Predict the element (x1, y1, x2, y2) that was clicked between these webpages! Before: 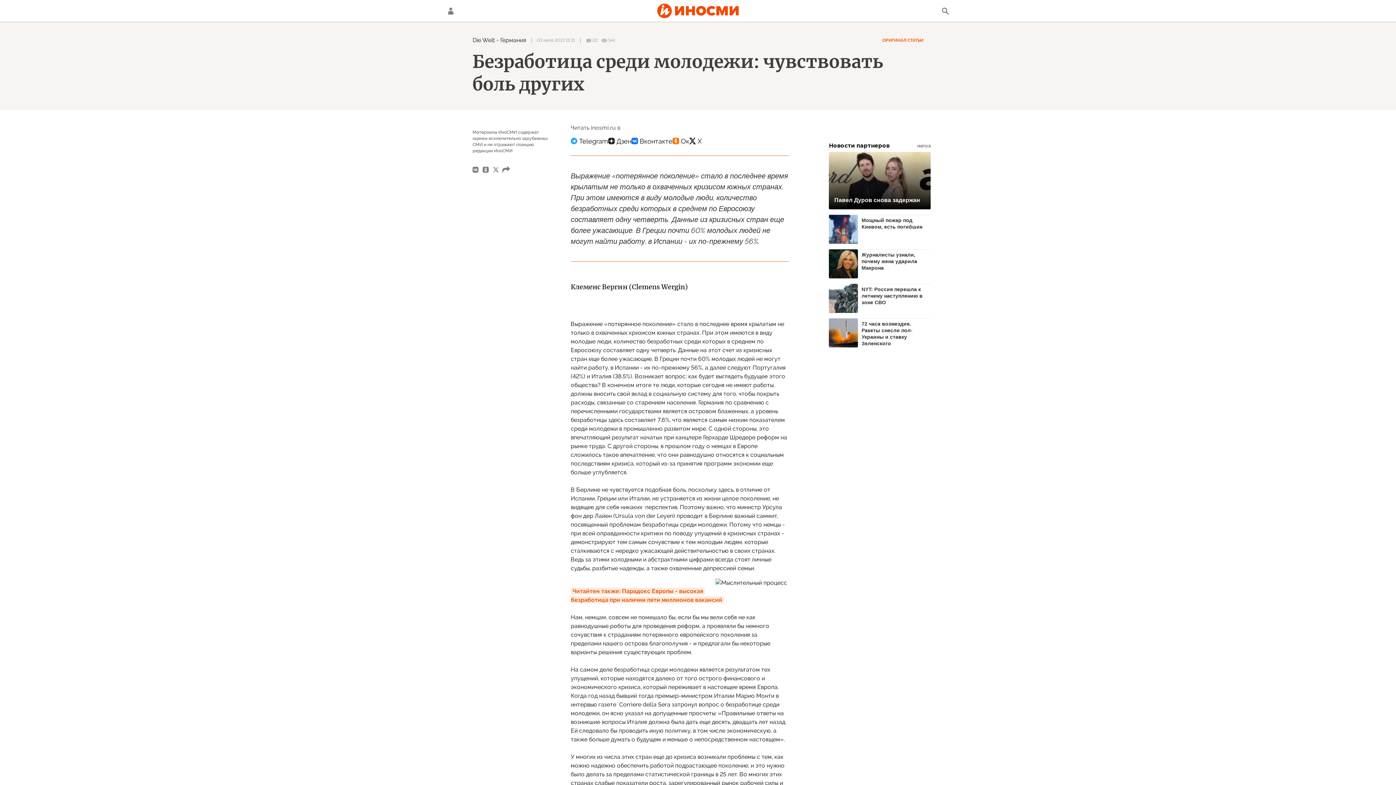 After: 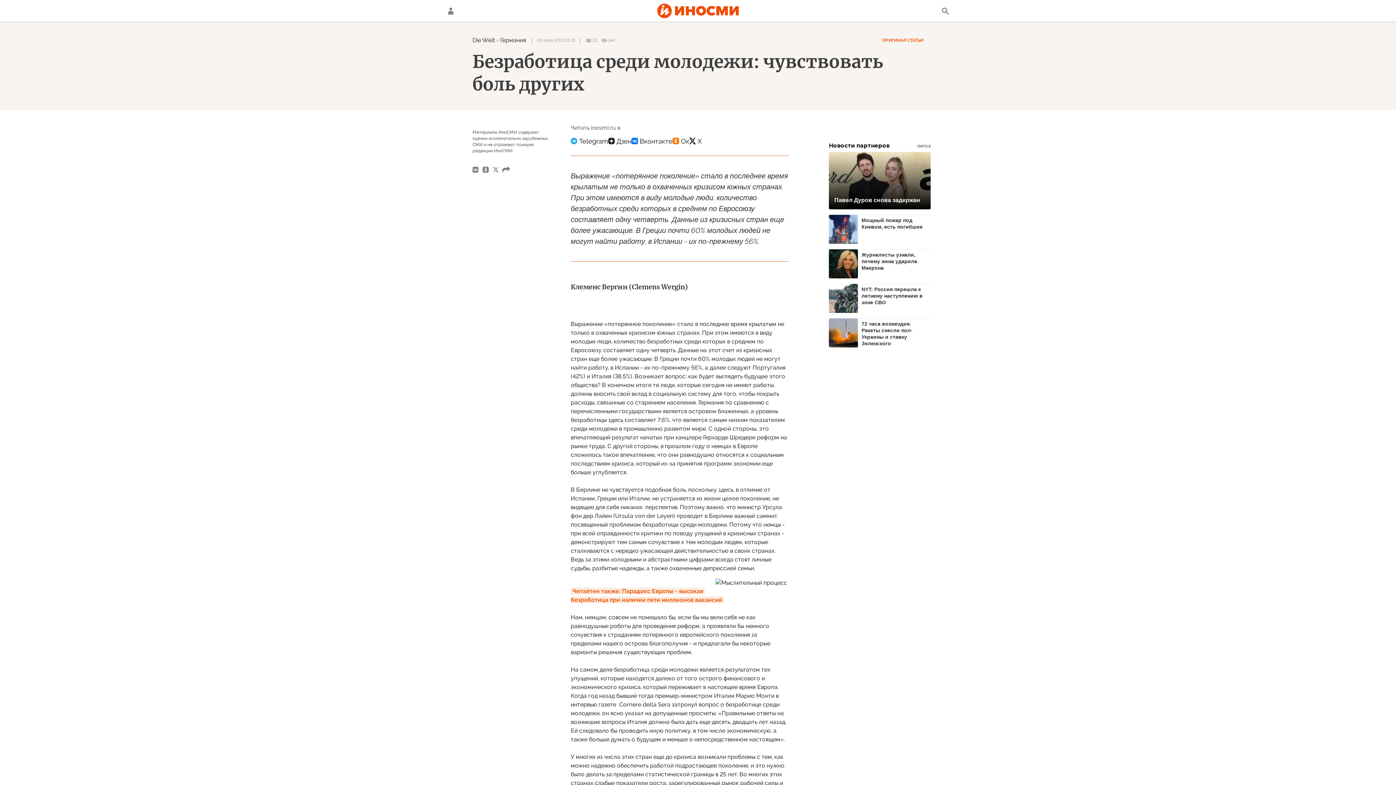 Action: bbox: (470, 164, 480, 174)